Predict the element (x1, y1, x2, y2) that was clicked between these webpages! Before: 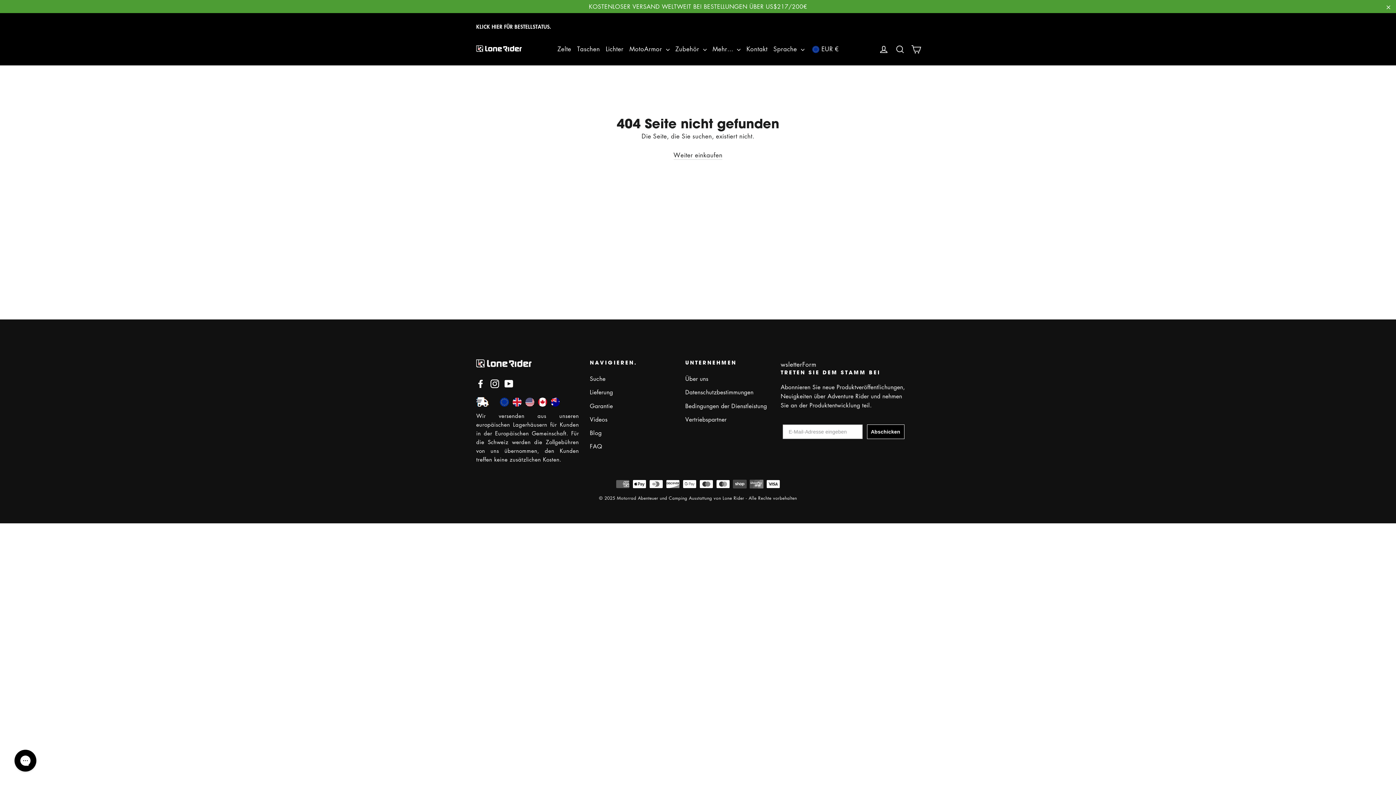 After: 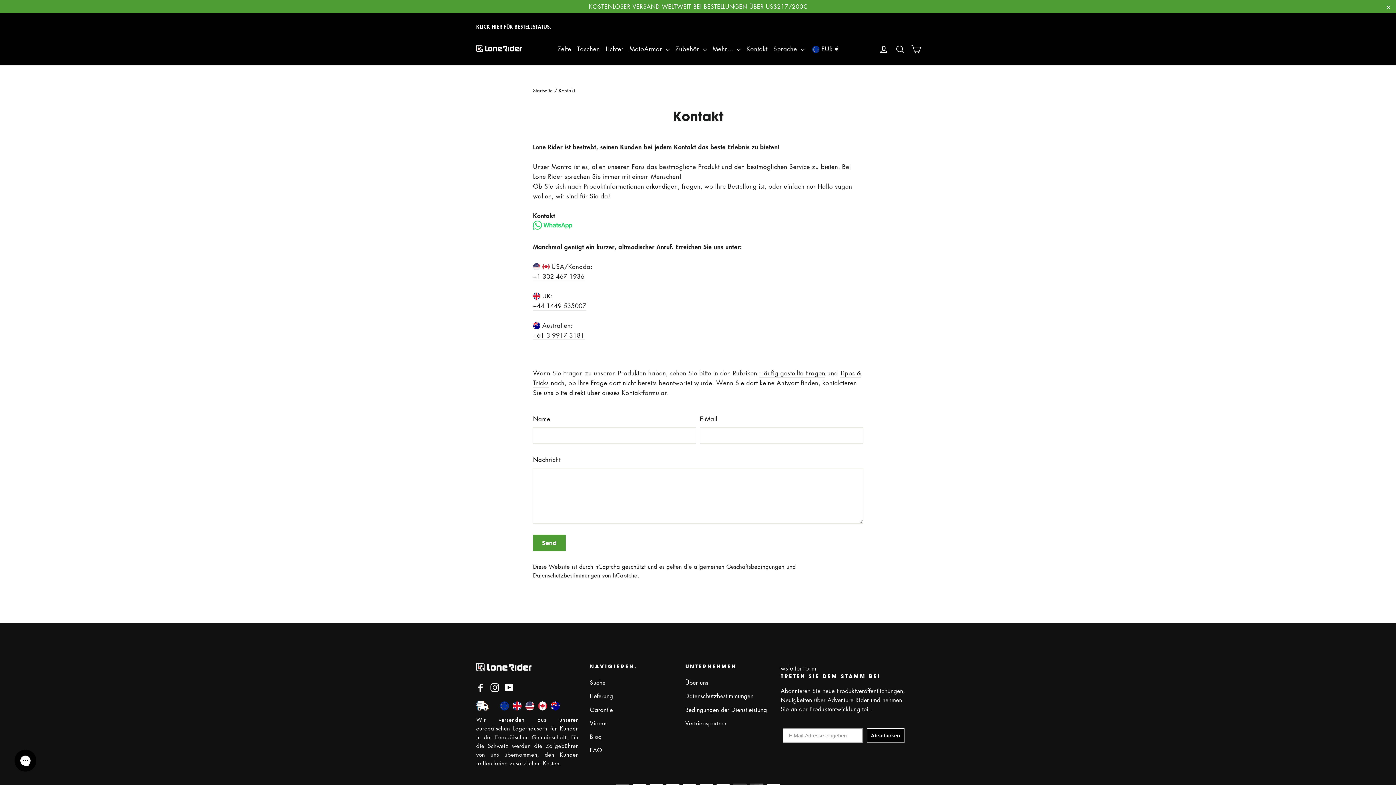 Action: label: Kontakt bbox: (743, 40, 770, 57)